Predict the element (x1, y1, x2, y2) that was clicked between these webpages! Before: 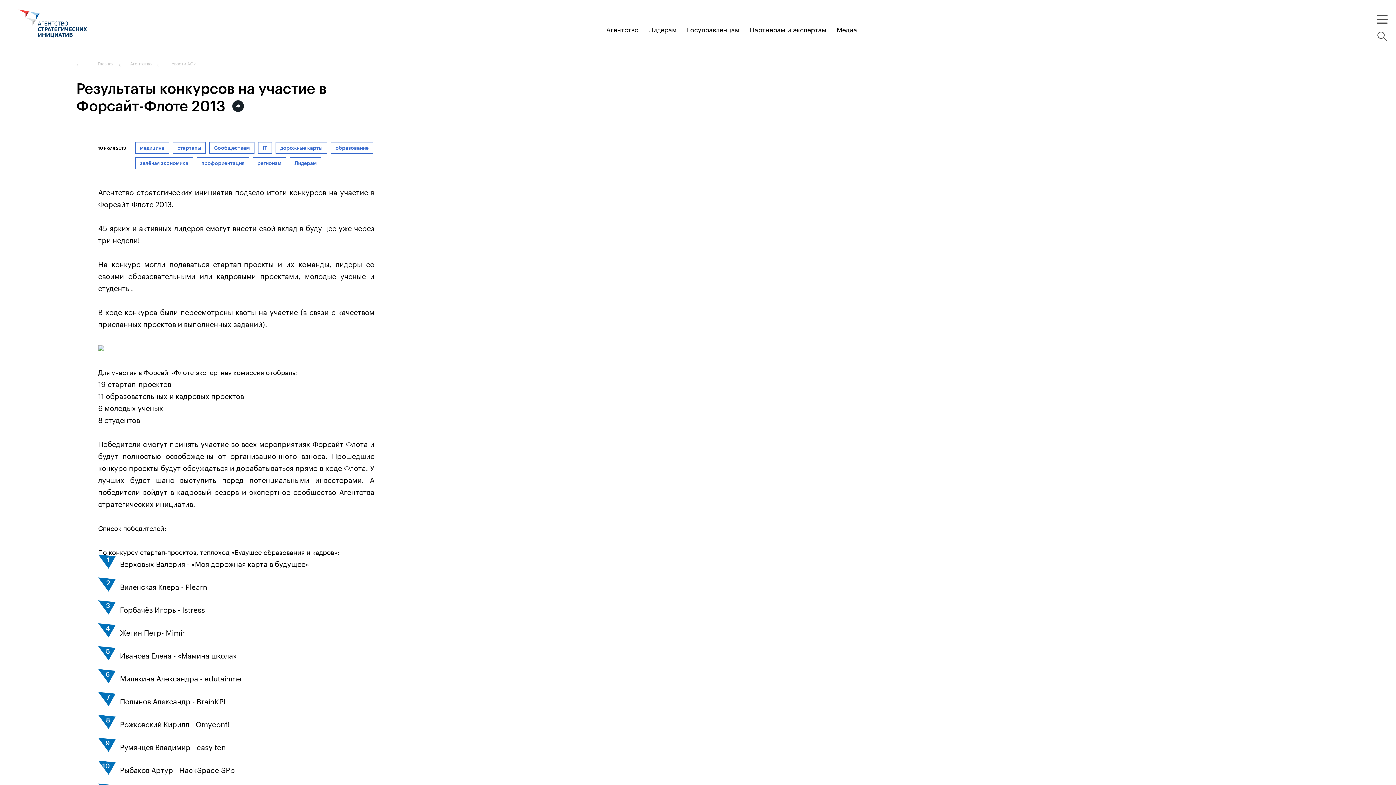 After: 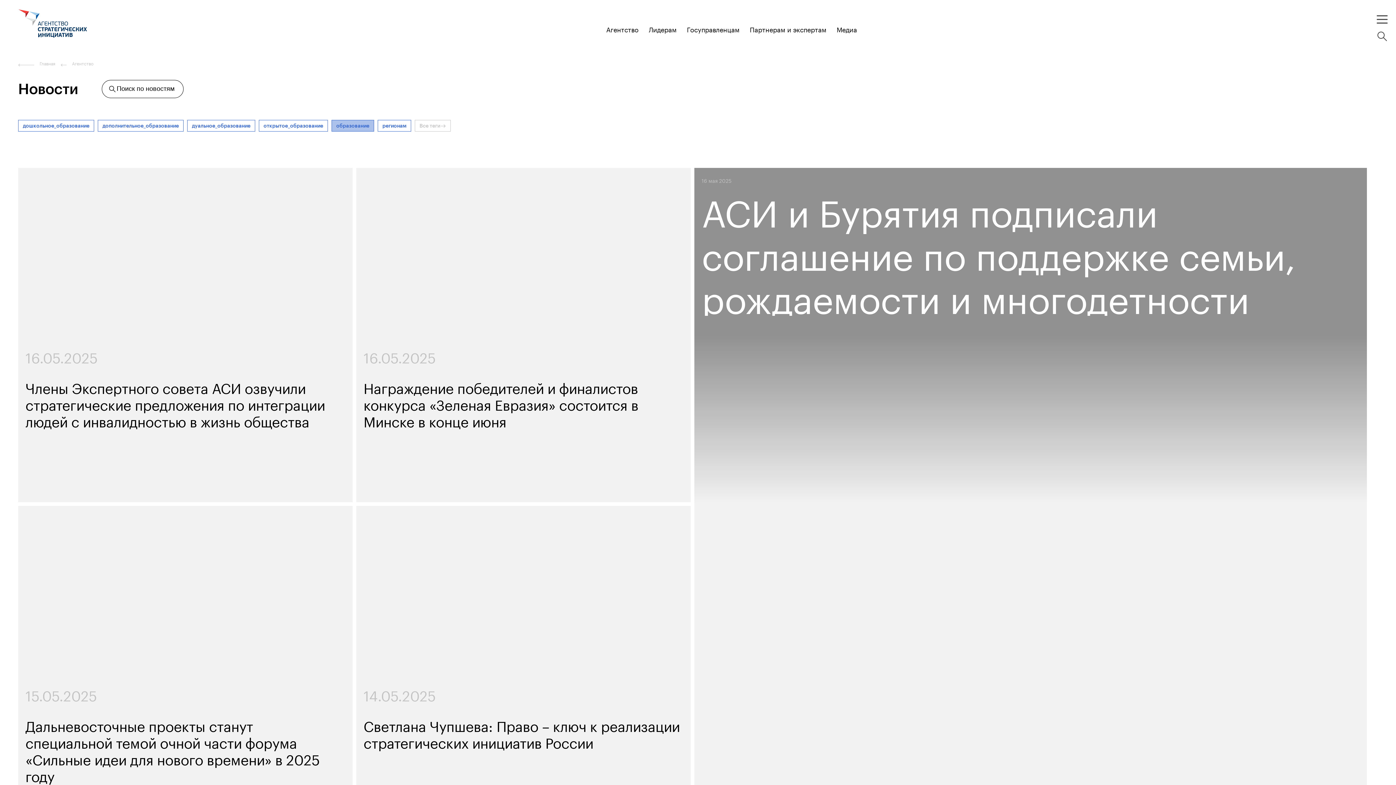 Action: bbox: (330, 142, 373, 153) label: образование